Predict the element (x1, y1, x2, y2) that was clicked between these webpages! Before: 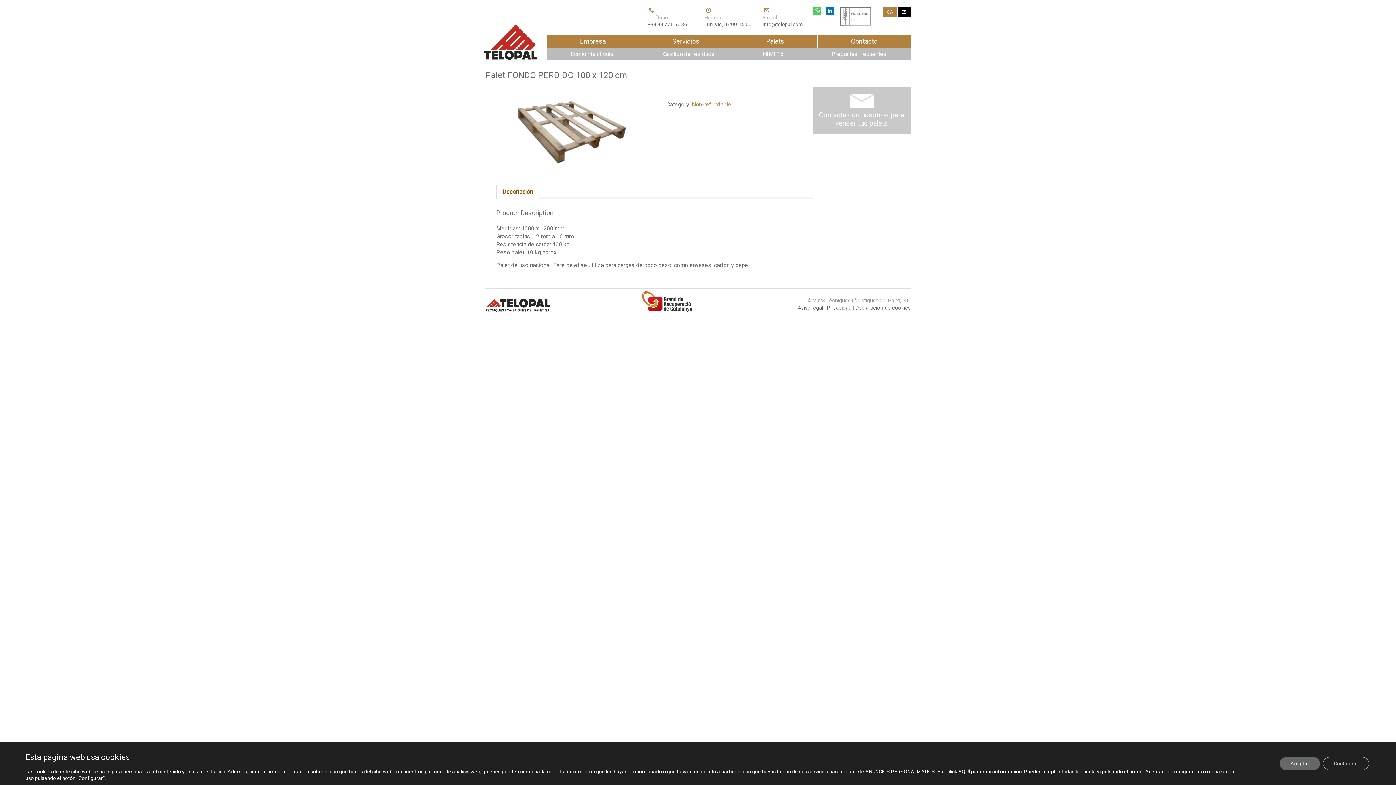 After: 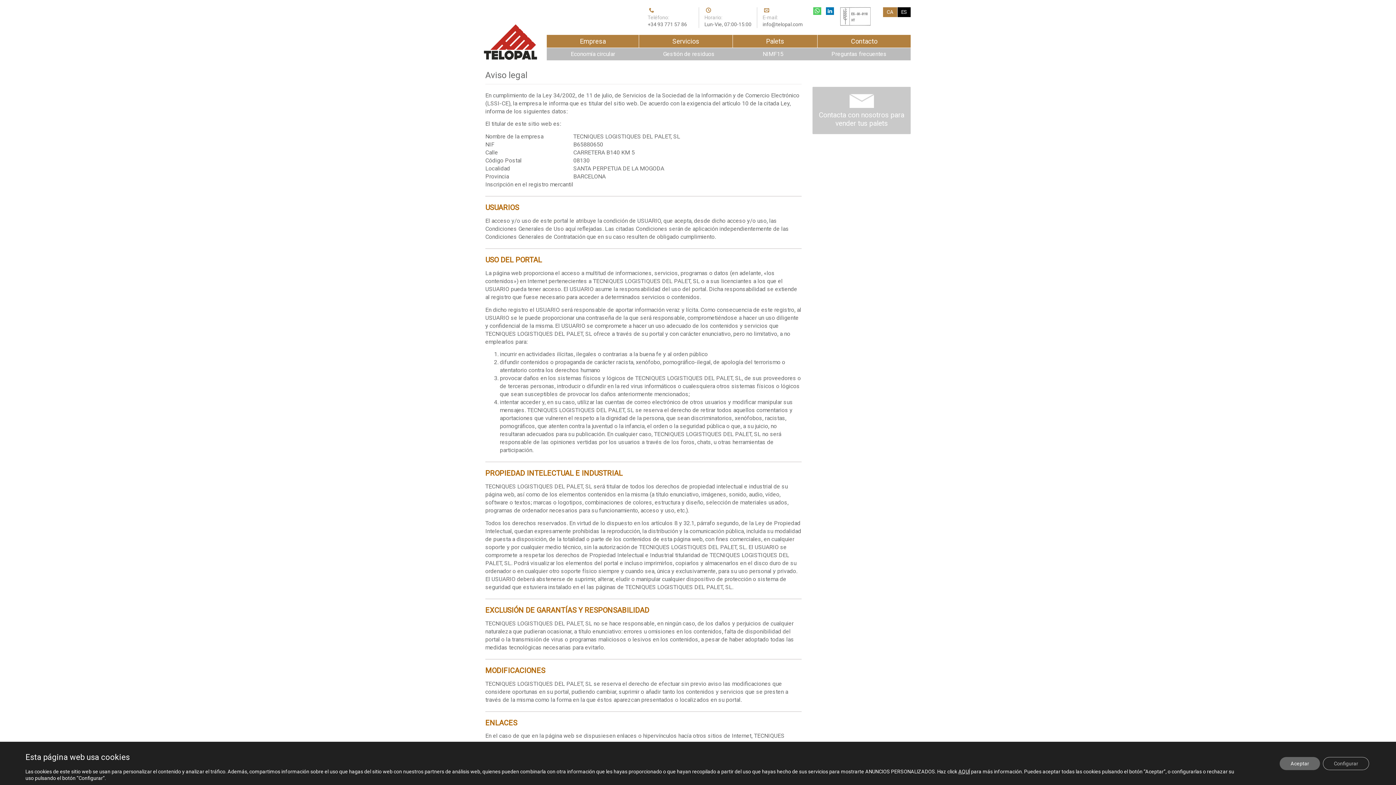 Action: bbox: (797, 305, 823, 311) label: Aviso legal